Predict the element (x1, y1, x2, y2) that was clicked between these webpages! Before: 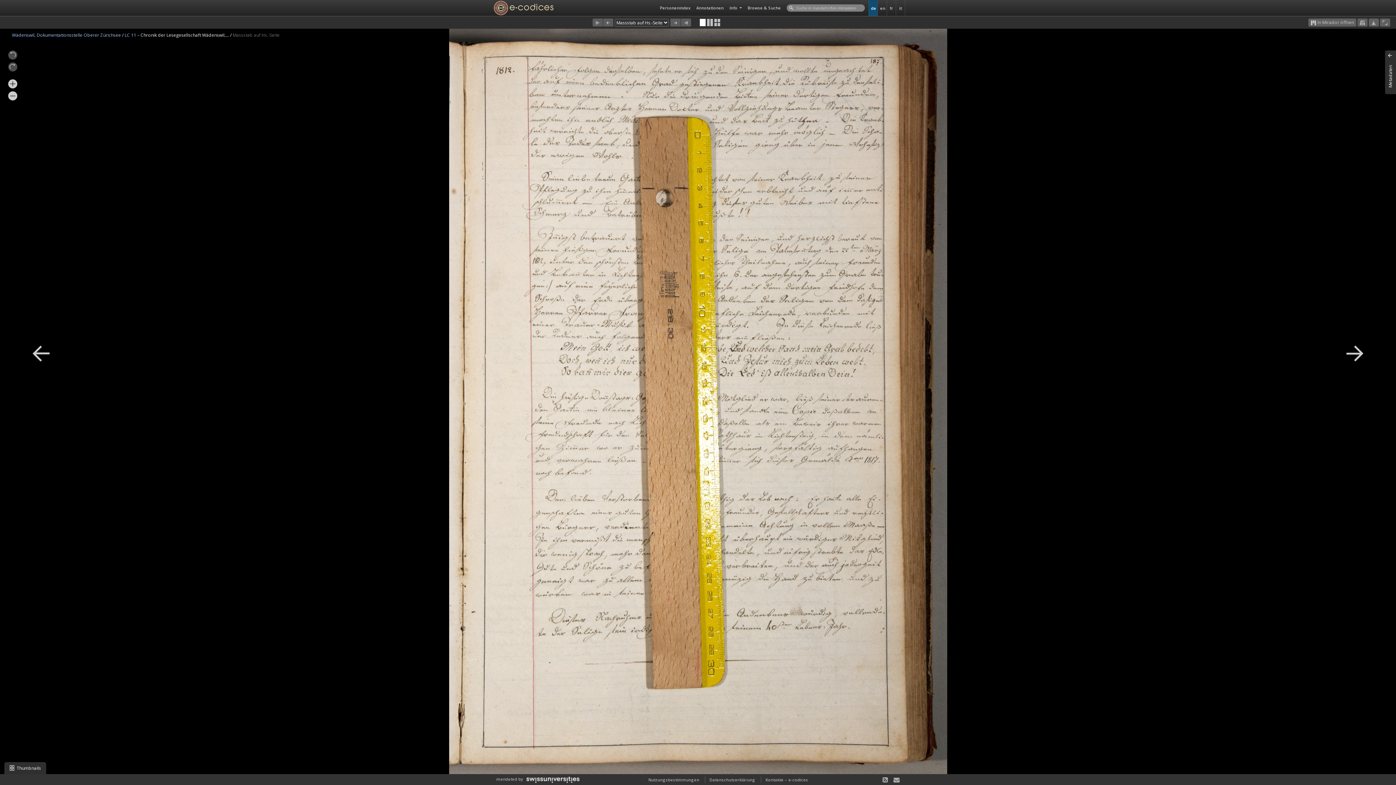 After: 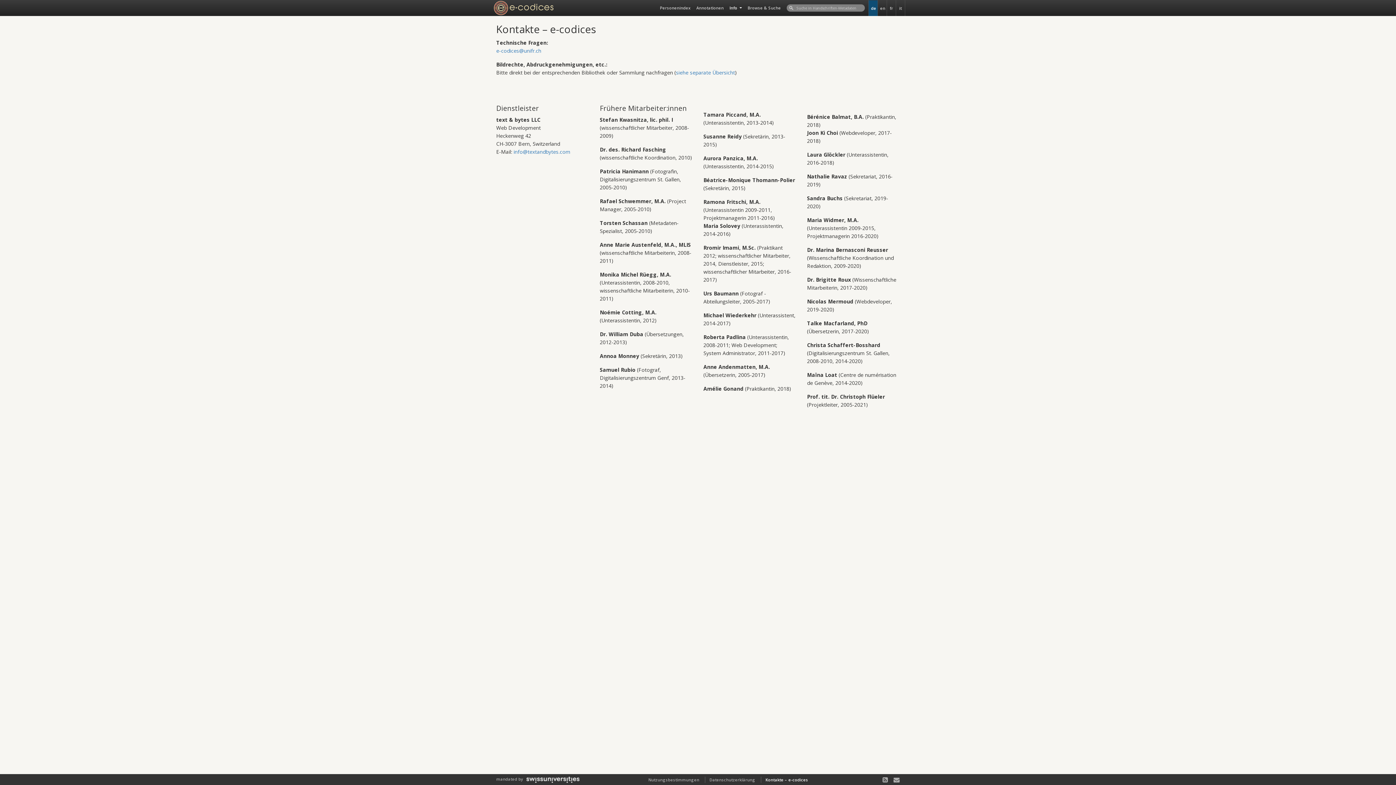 Action: label: Kontakte – e-codices bbox: (765, 777, 808, 782)